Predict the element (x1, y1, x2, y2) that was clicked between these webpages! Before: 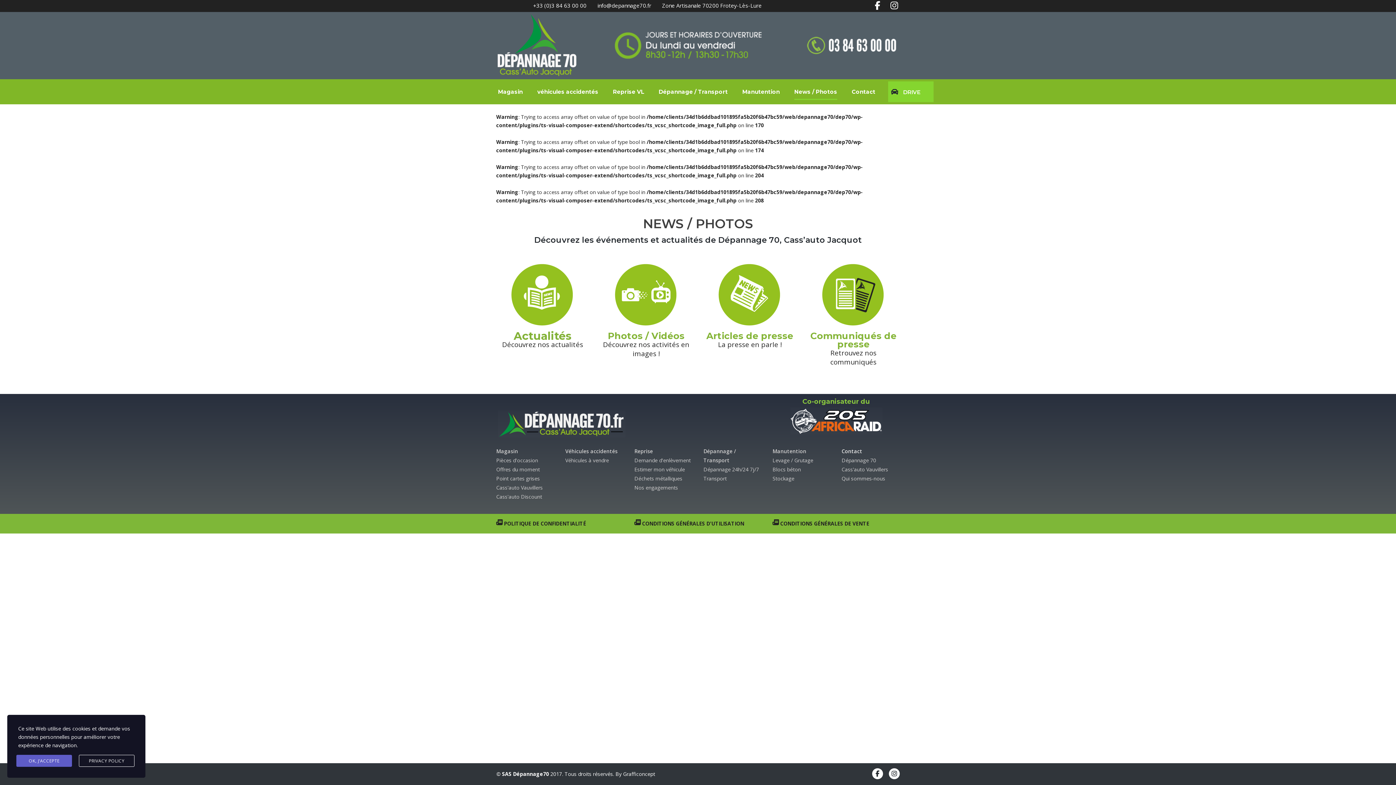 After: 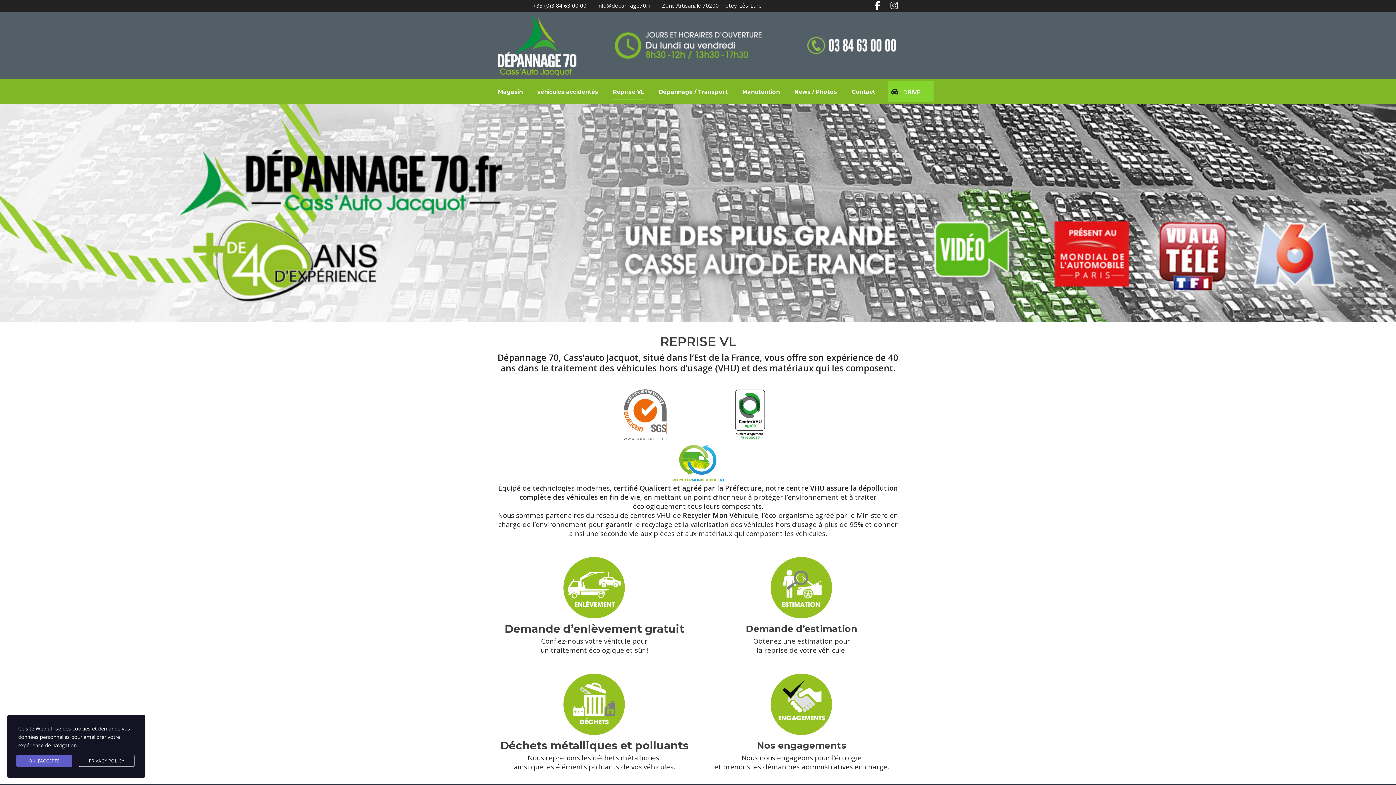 Action: bbox: (605, 87, 651, 96) label: Reprise VL